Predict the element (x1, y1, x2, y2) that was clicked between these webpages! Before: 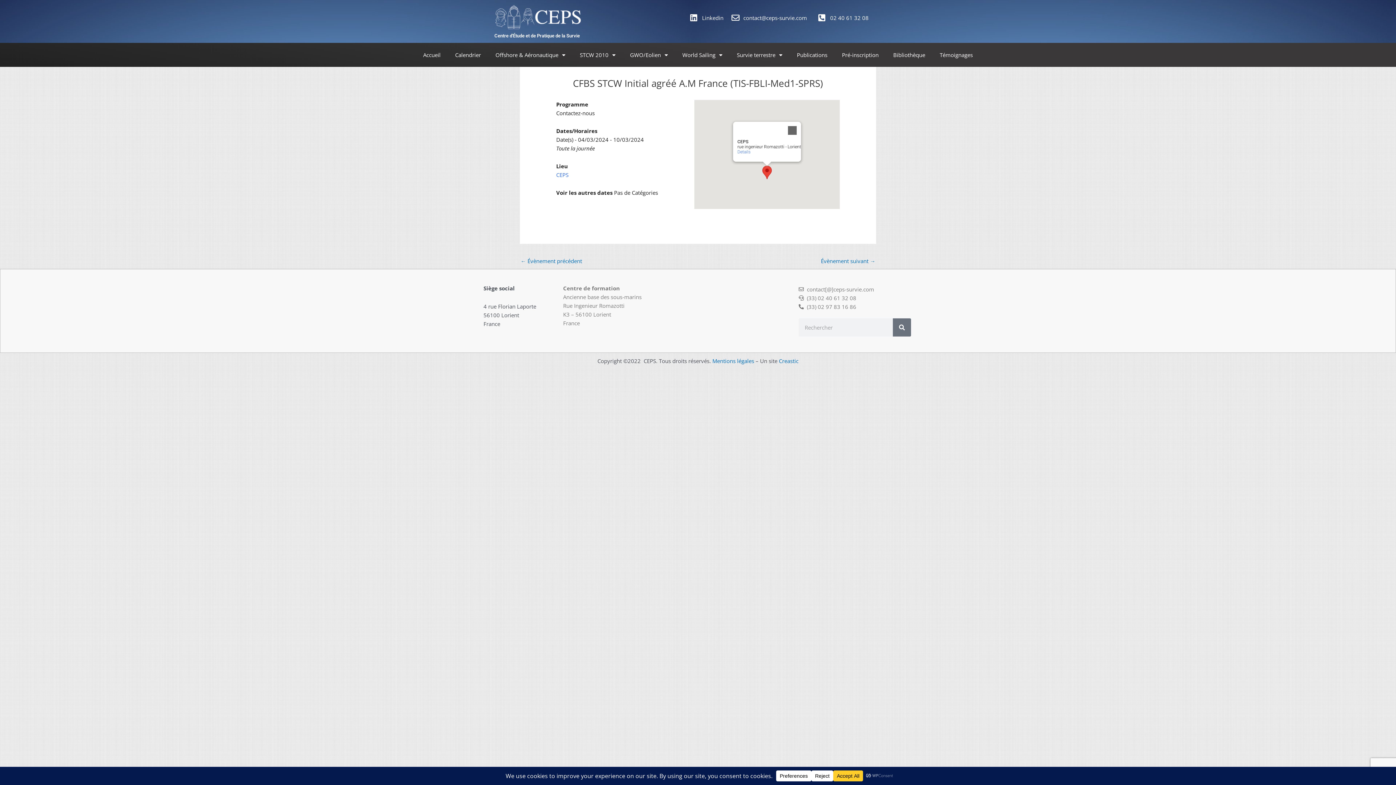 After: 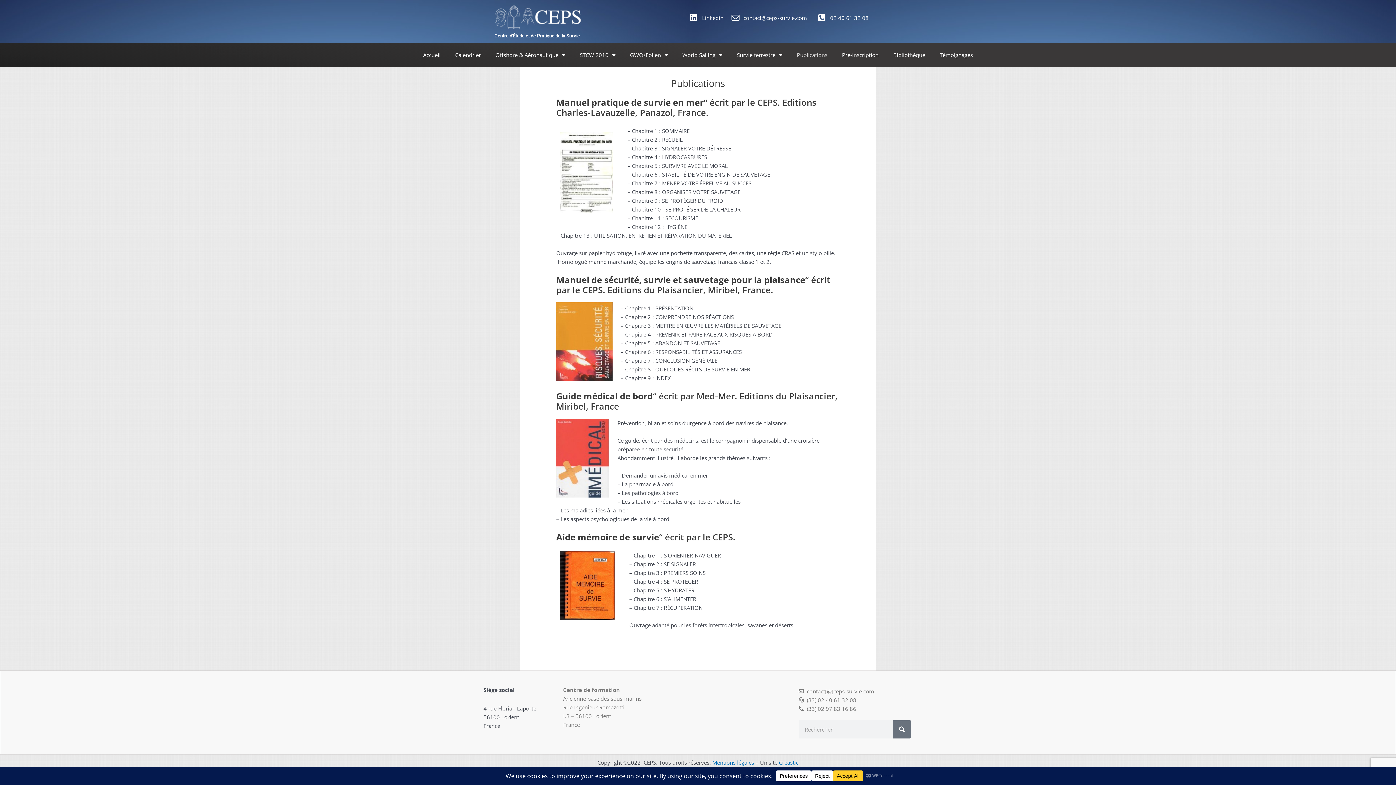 Action: bbox: (789, 46, 834, 63) label: Publications